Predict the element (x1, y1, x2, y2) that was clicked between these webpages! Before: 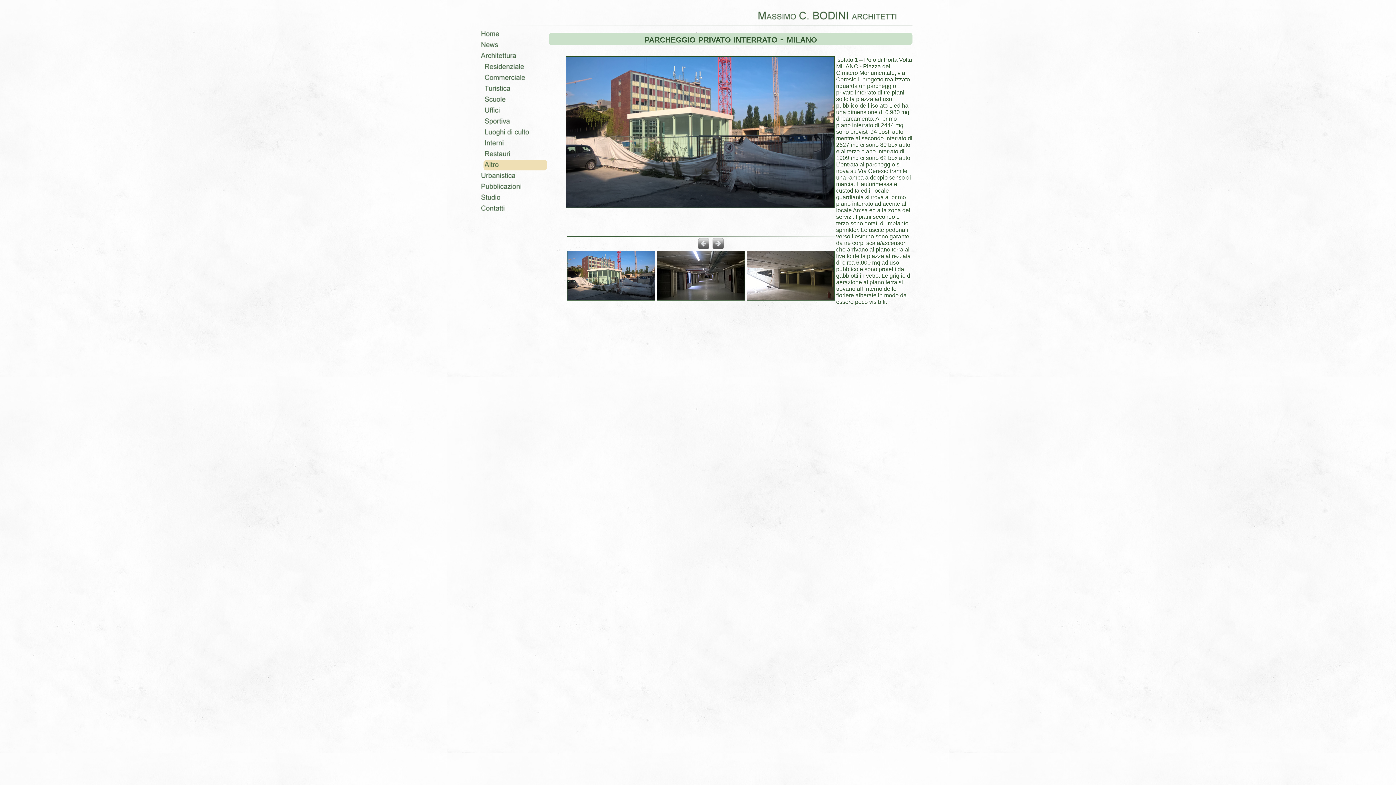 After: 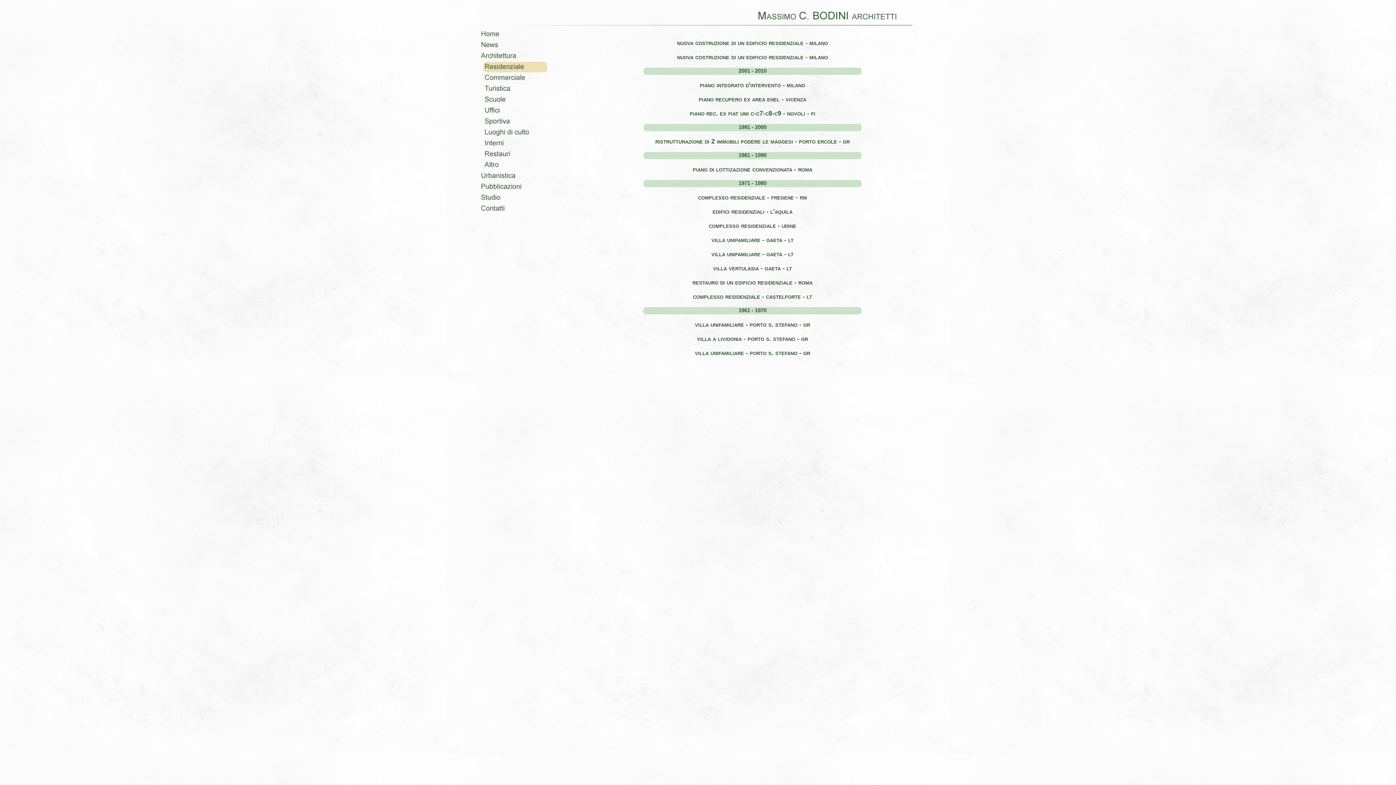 Action: bbox: (483, 65, 541, 72)